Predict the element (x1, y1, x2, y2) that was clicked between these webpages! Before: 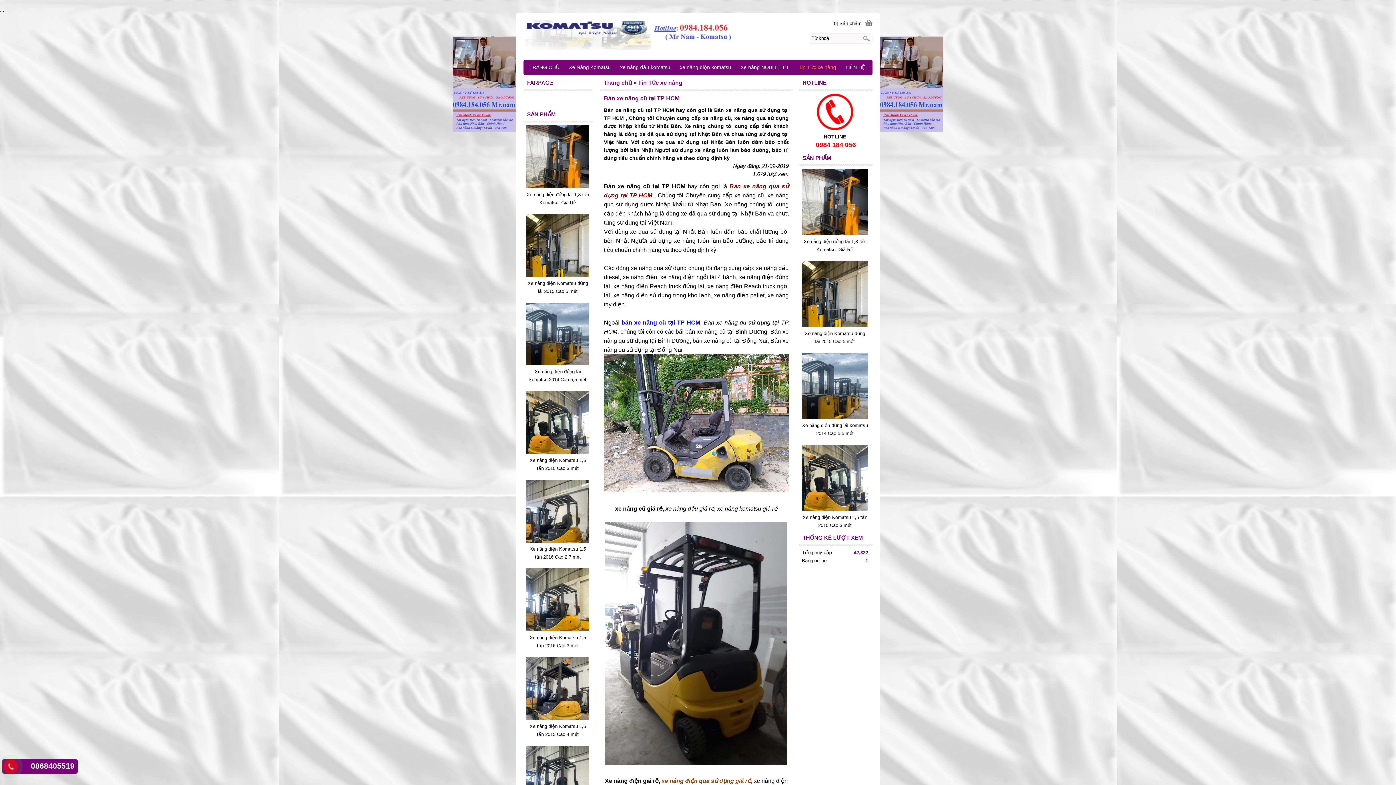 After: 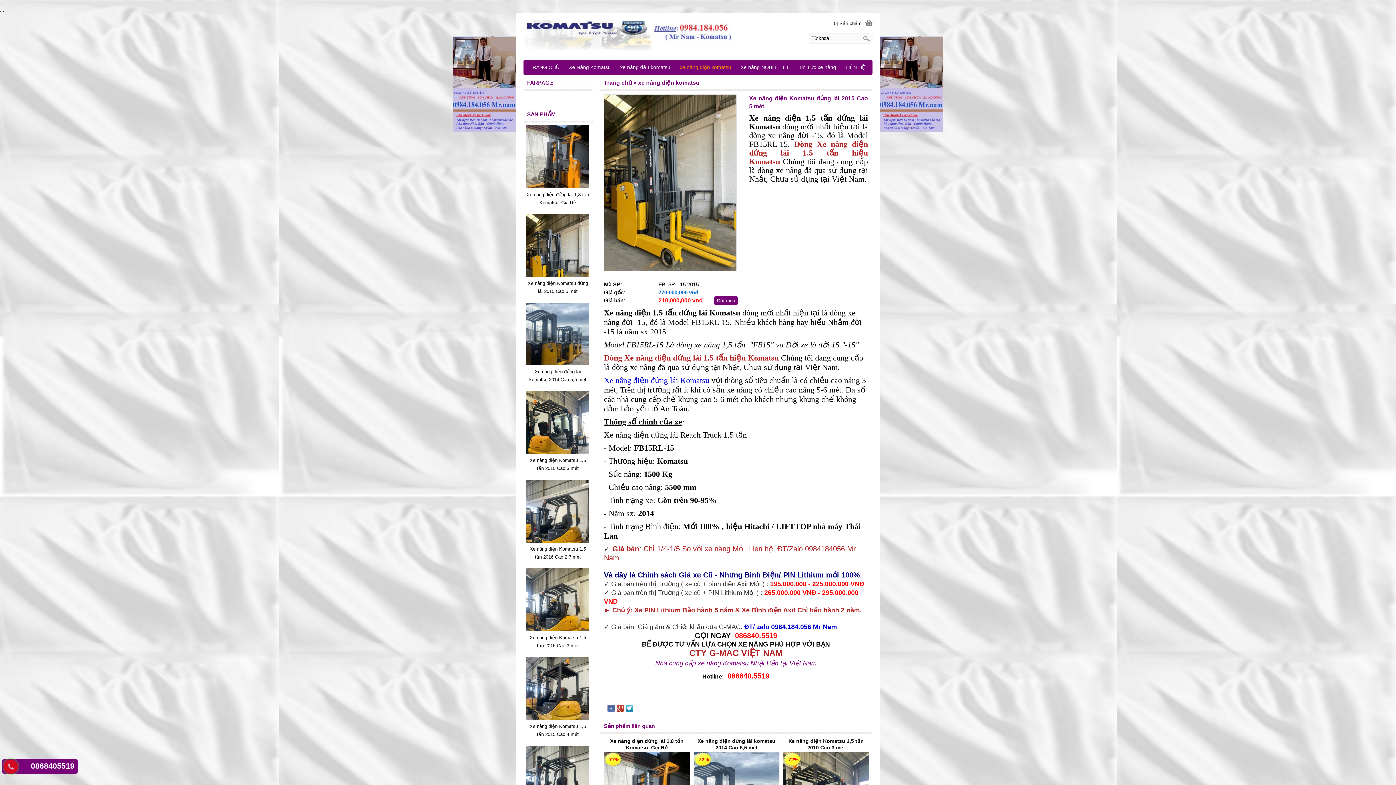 Action: bbox: (802, 322, 868, 328)